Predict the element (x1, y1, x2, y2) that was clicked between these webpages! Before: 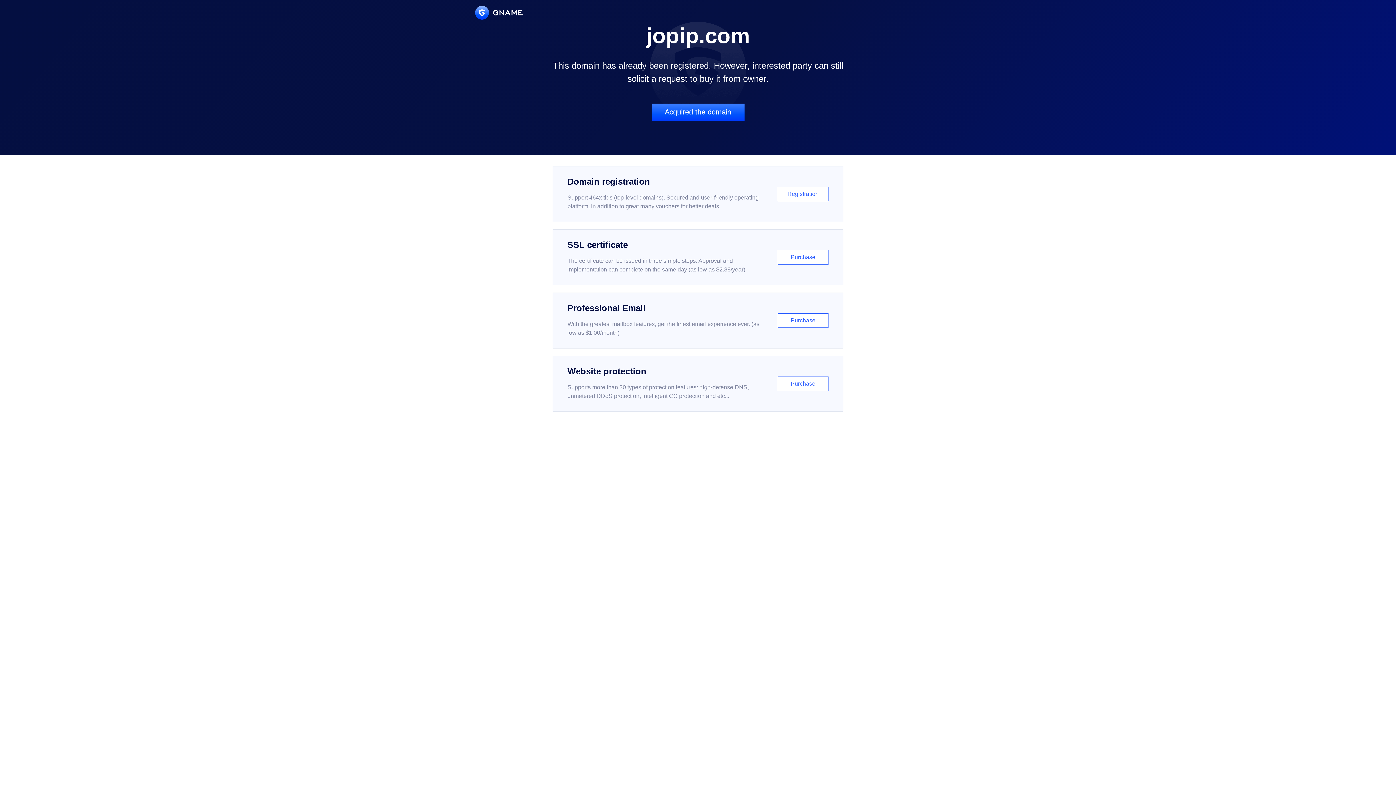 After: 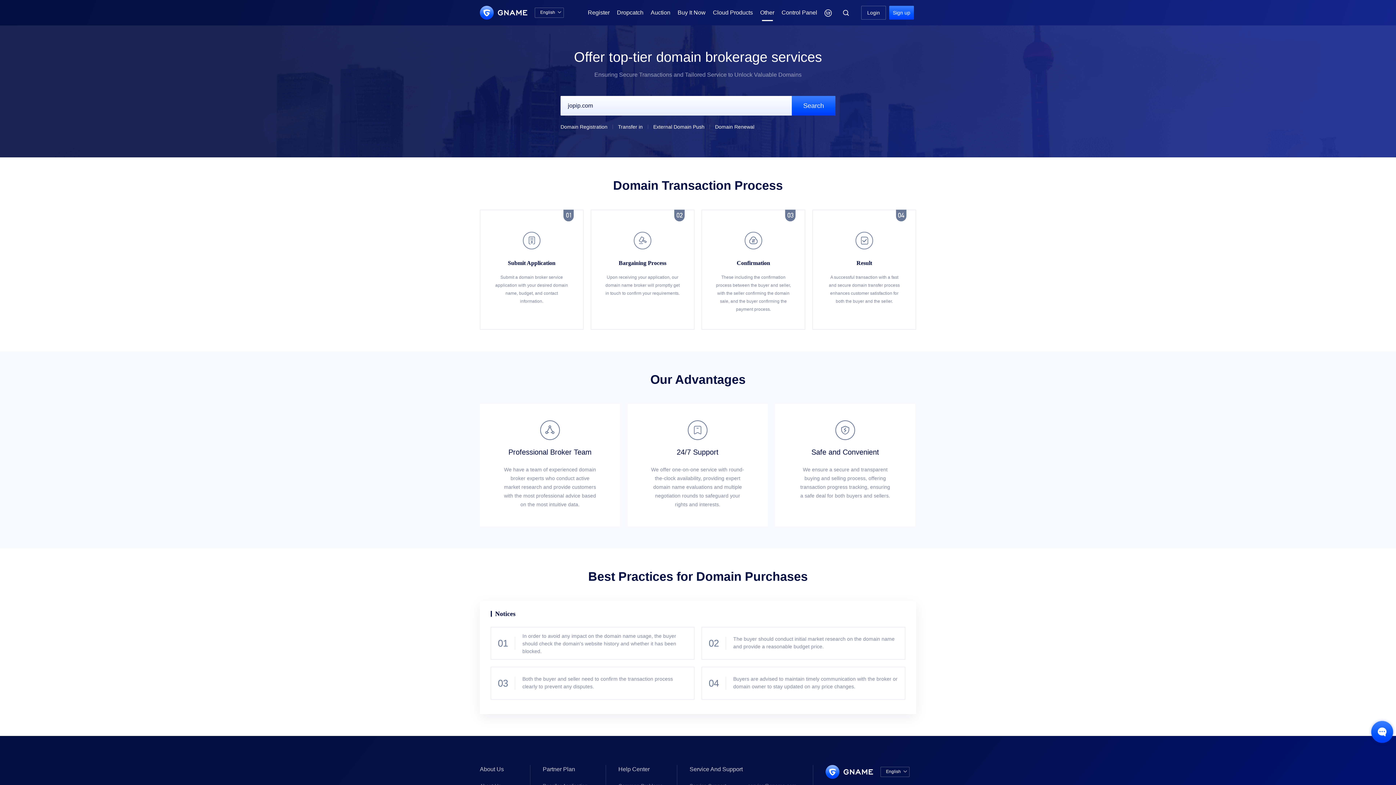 Action: label: Acquired the domain bbox: (651, 103, 744, 121)